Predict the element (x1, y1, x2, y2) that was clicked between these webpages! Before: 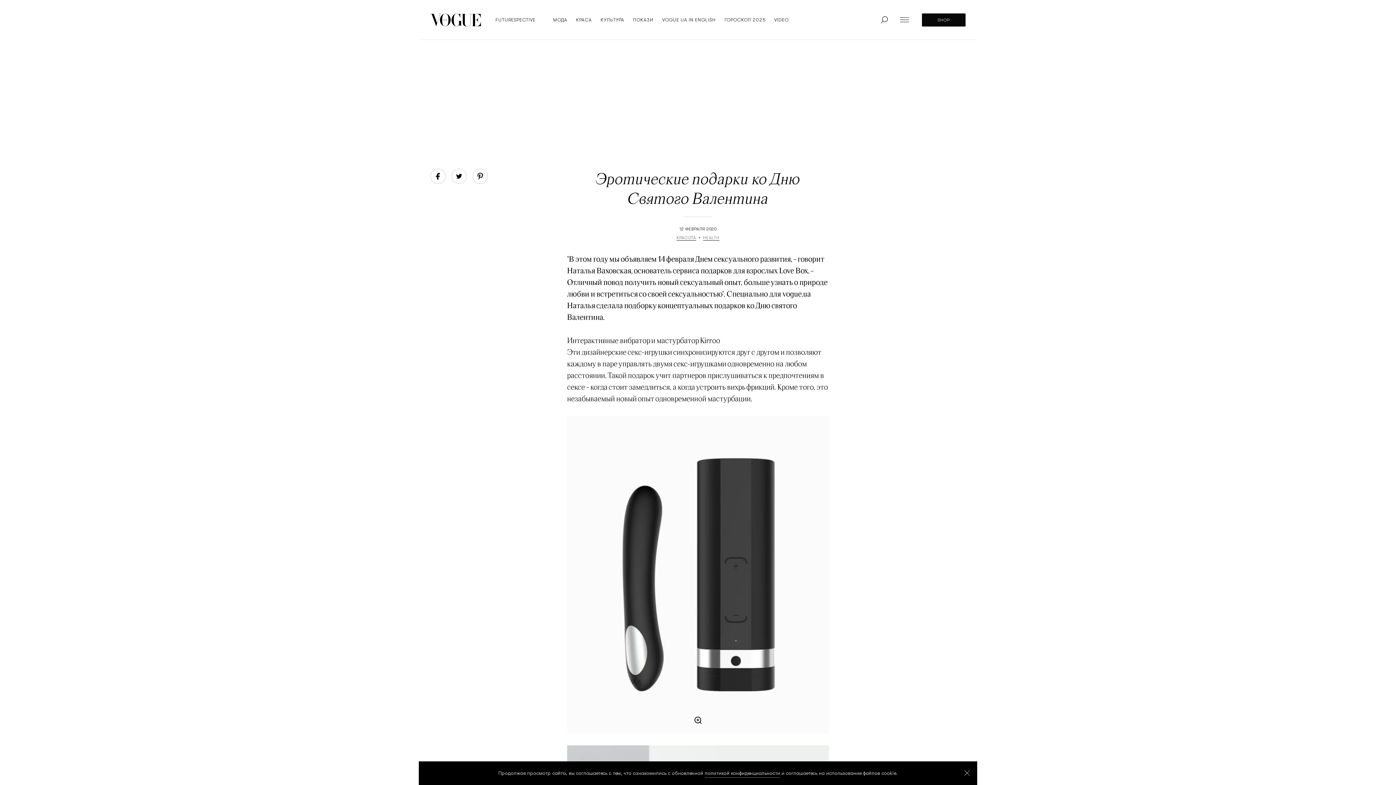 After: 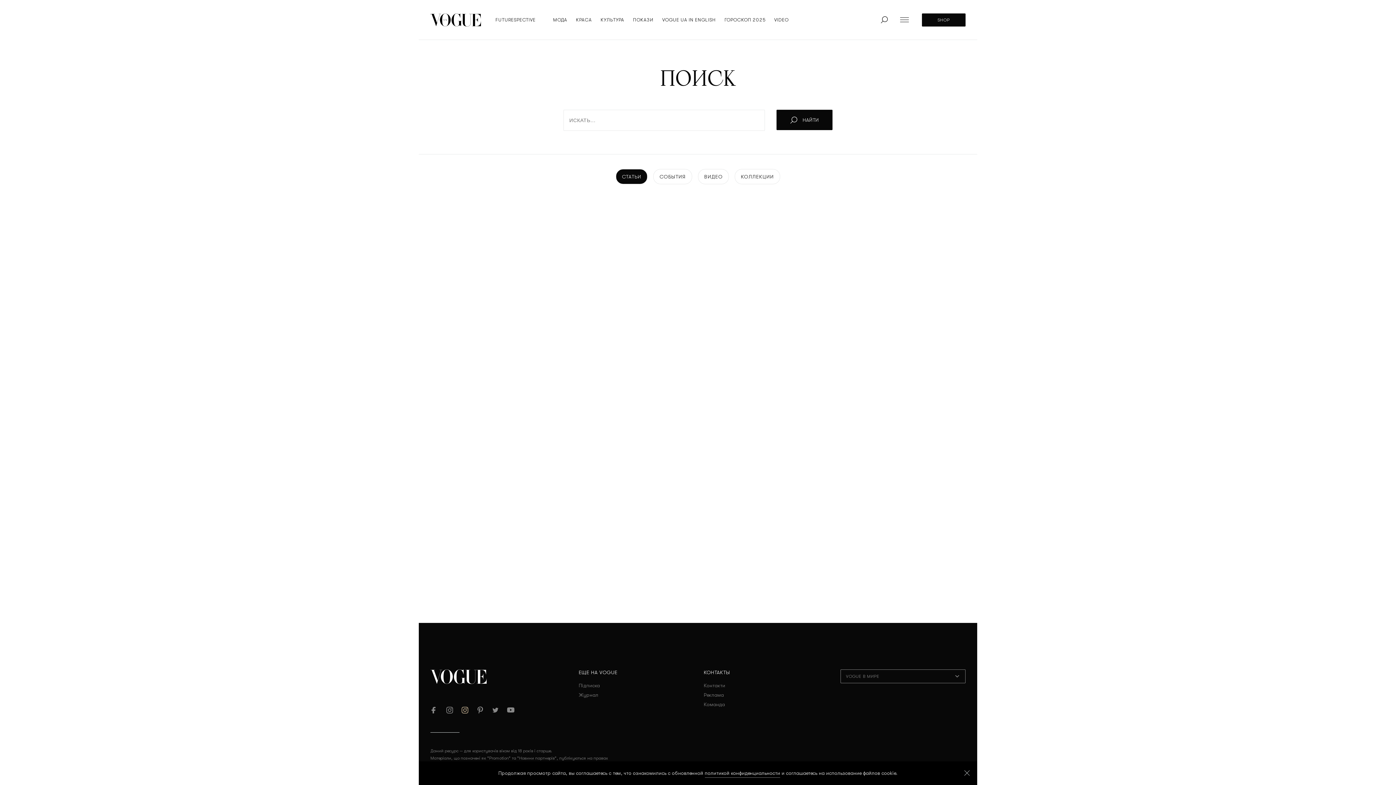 Action: bbox: (880, 0, 888, 39)